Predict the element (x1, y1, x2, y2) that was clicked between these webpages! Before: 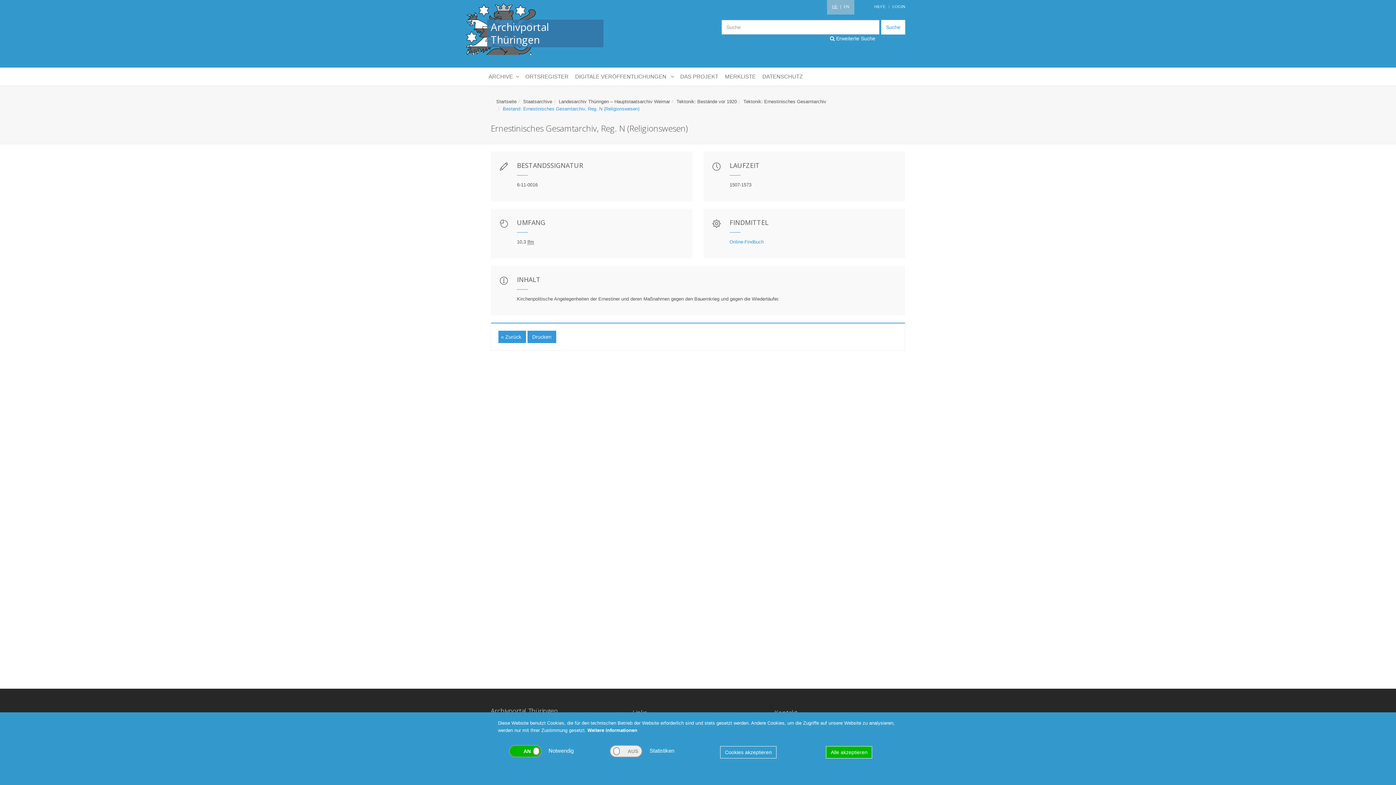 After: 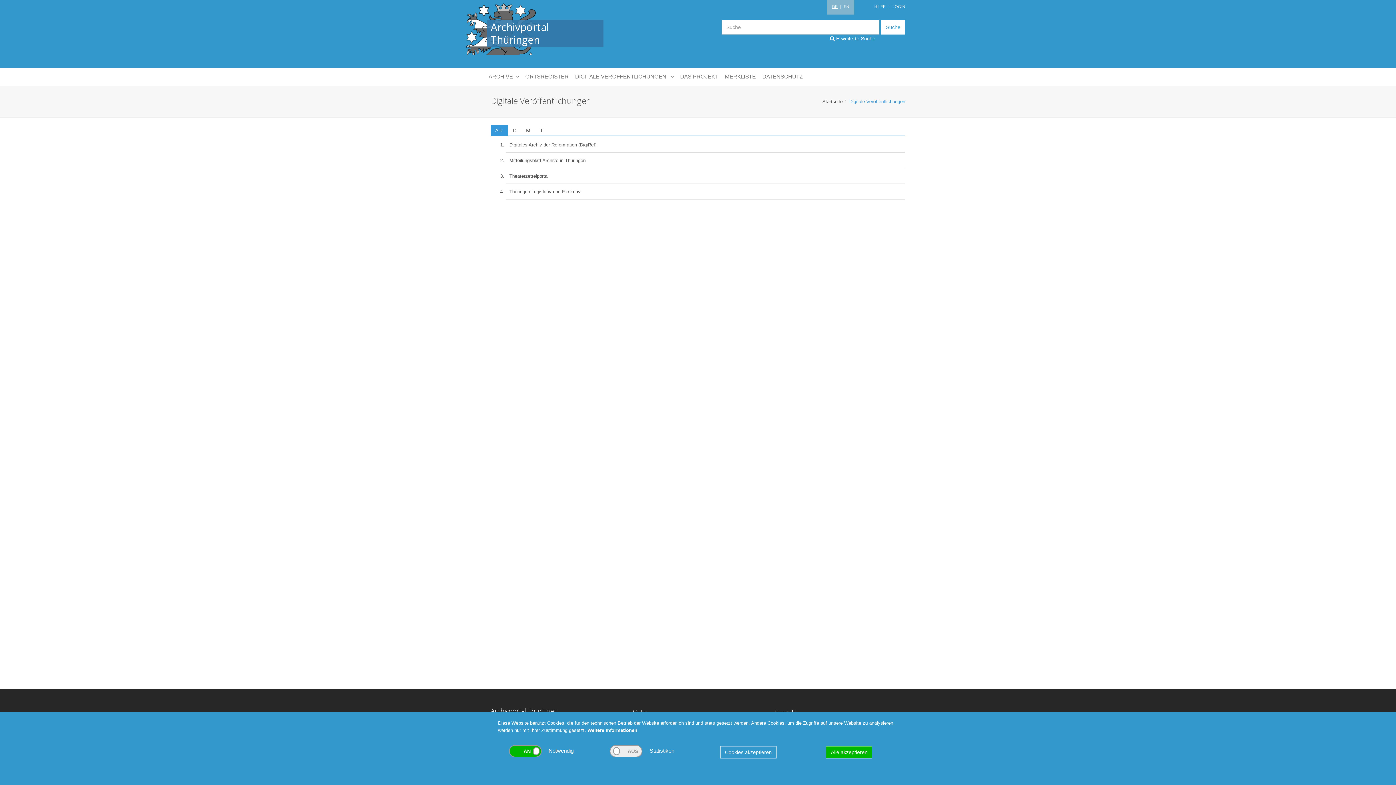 Action: bbox: (572, 67, 677, 85) label: DIGITALE VERÖFFENTLICHUNGEN 